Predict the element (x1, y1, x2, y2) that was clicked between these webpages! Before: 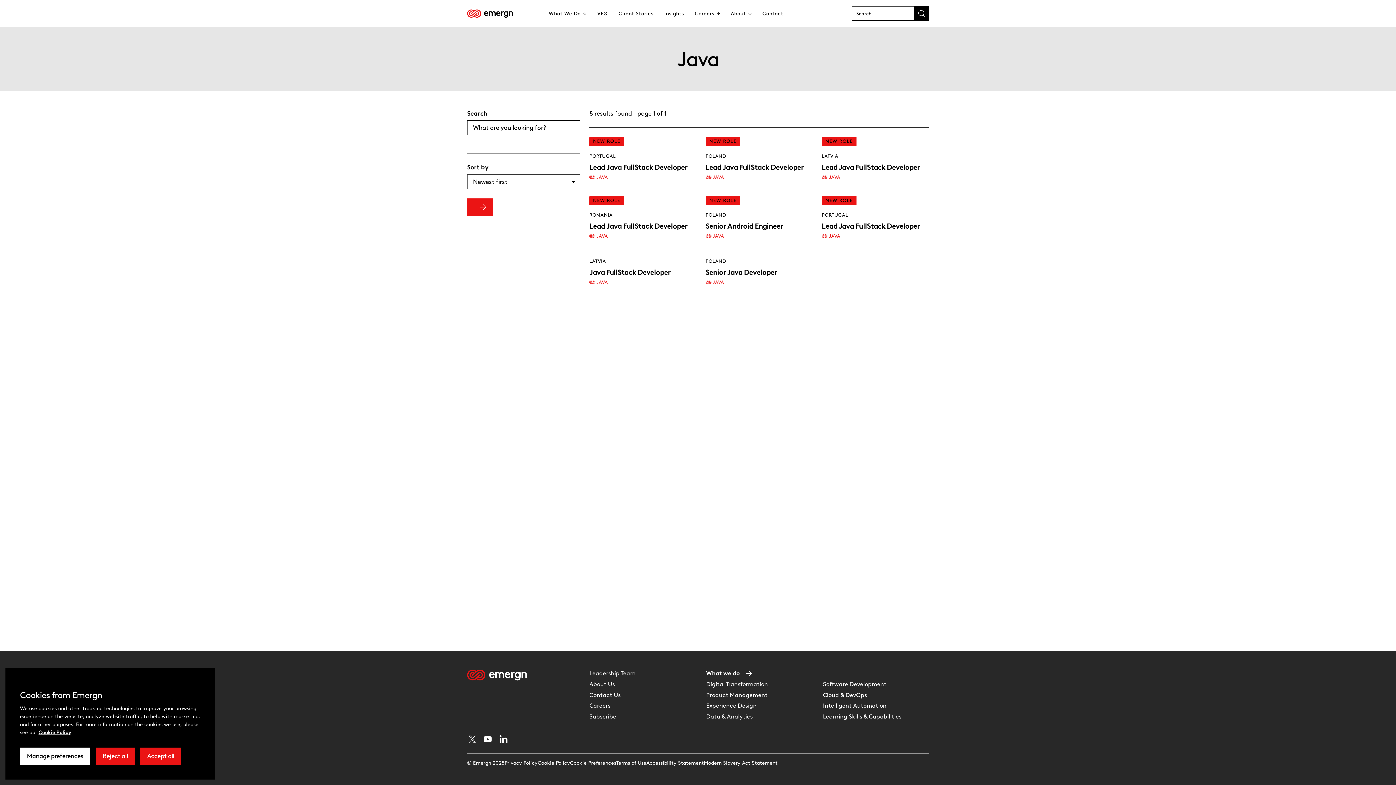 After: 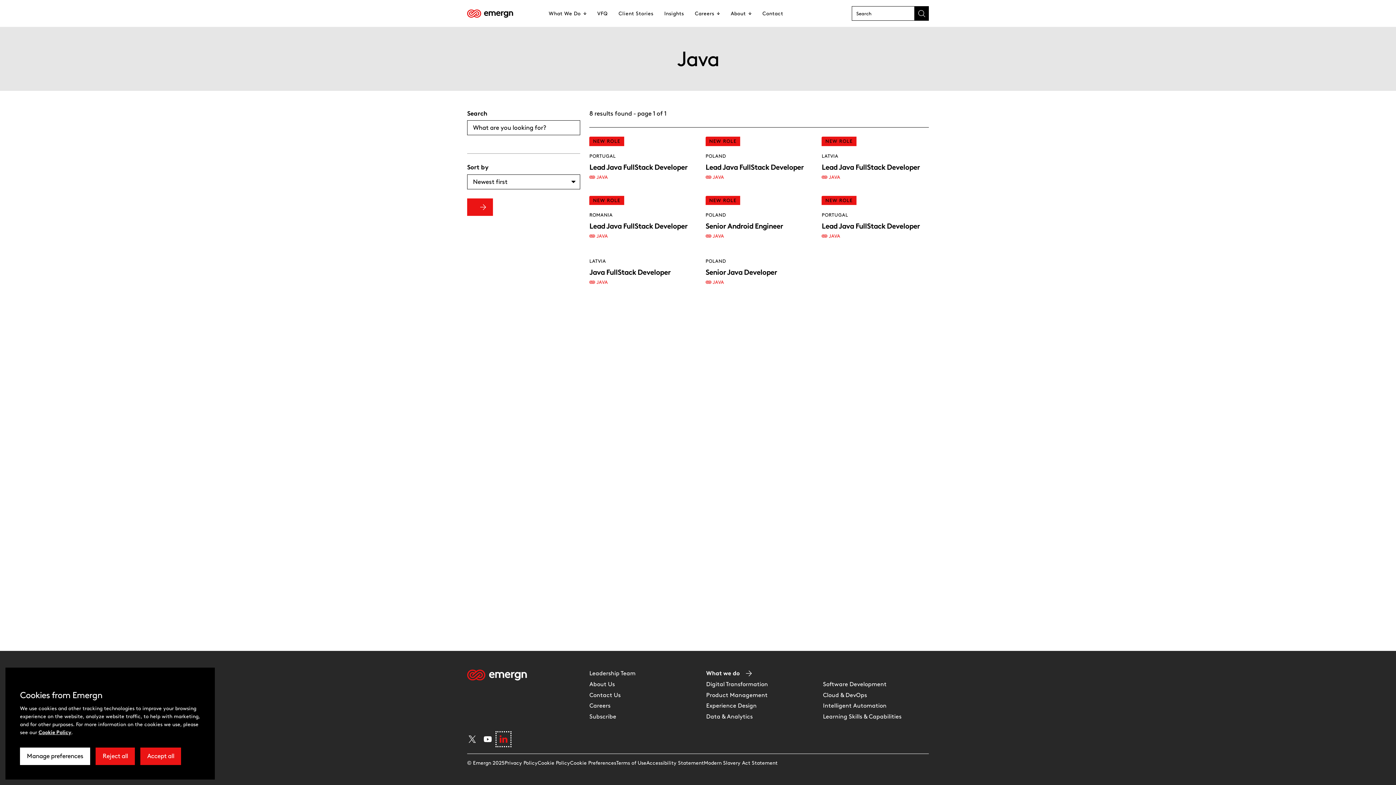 Action: bbox: (498, 734, 508, 744) label: Visit our LinkedIn page